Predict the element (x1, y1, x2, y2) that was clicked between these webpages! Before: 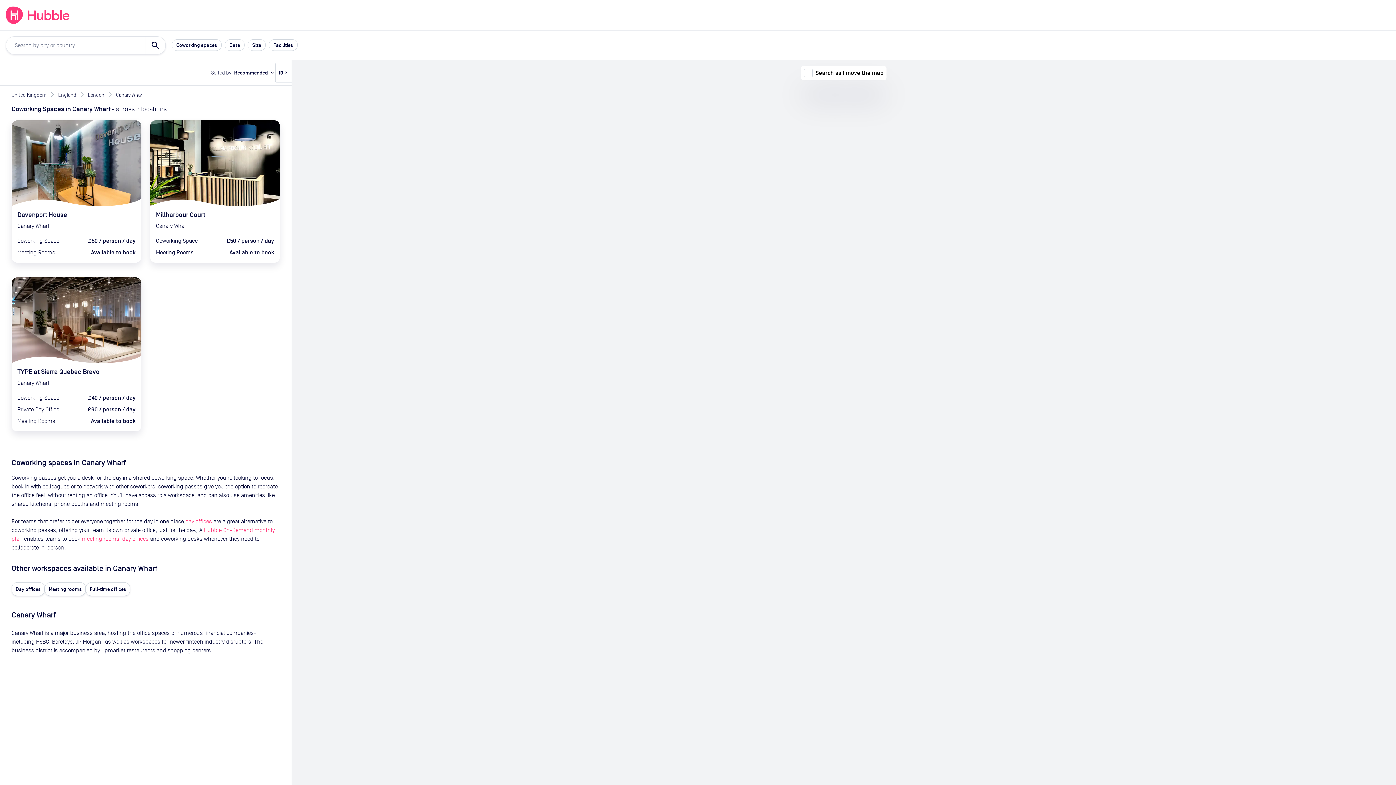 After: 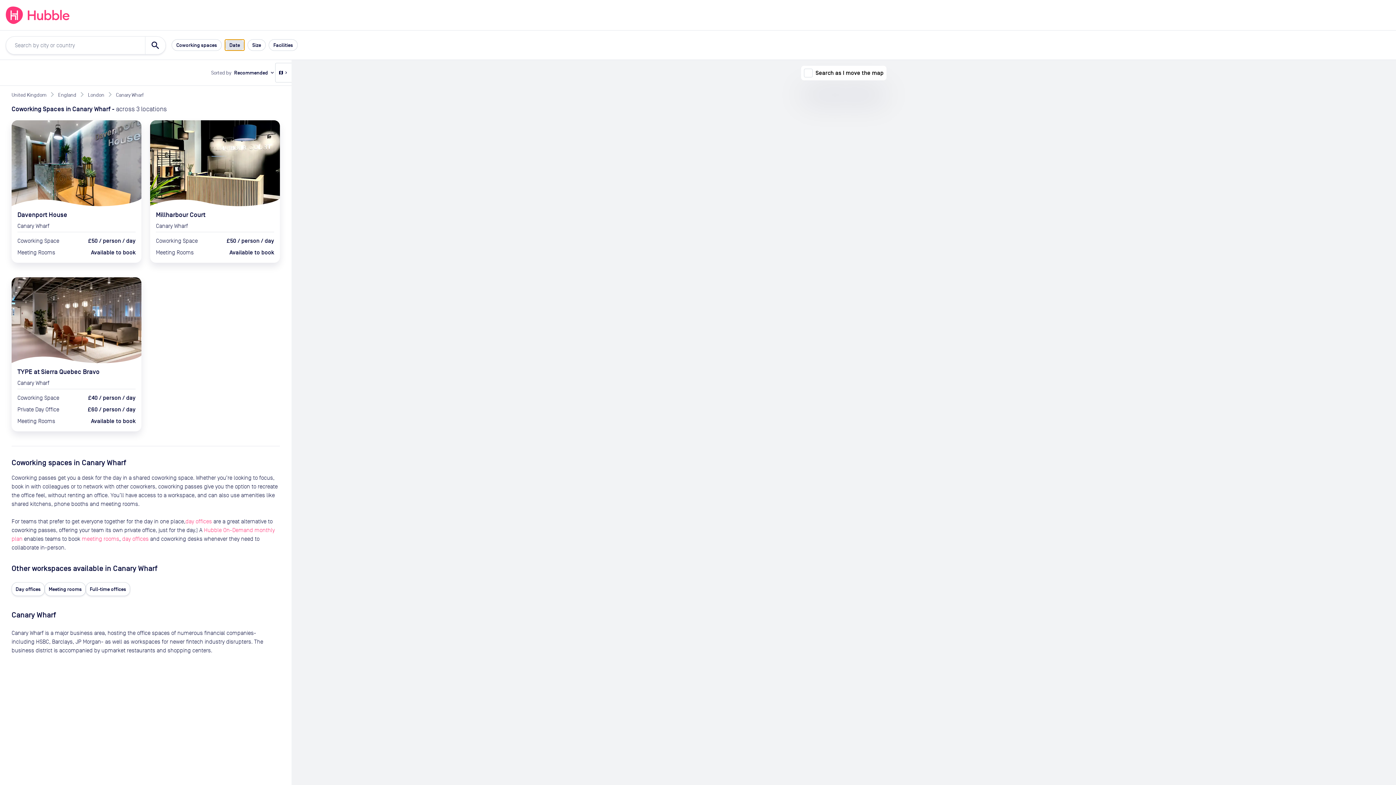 Action: label: Date bbox: (224, 39, 244, 50)